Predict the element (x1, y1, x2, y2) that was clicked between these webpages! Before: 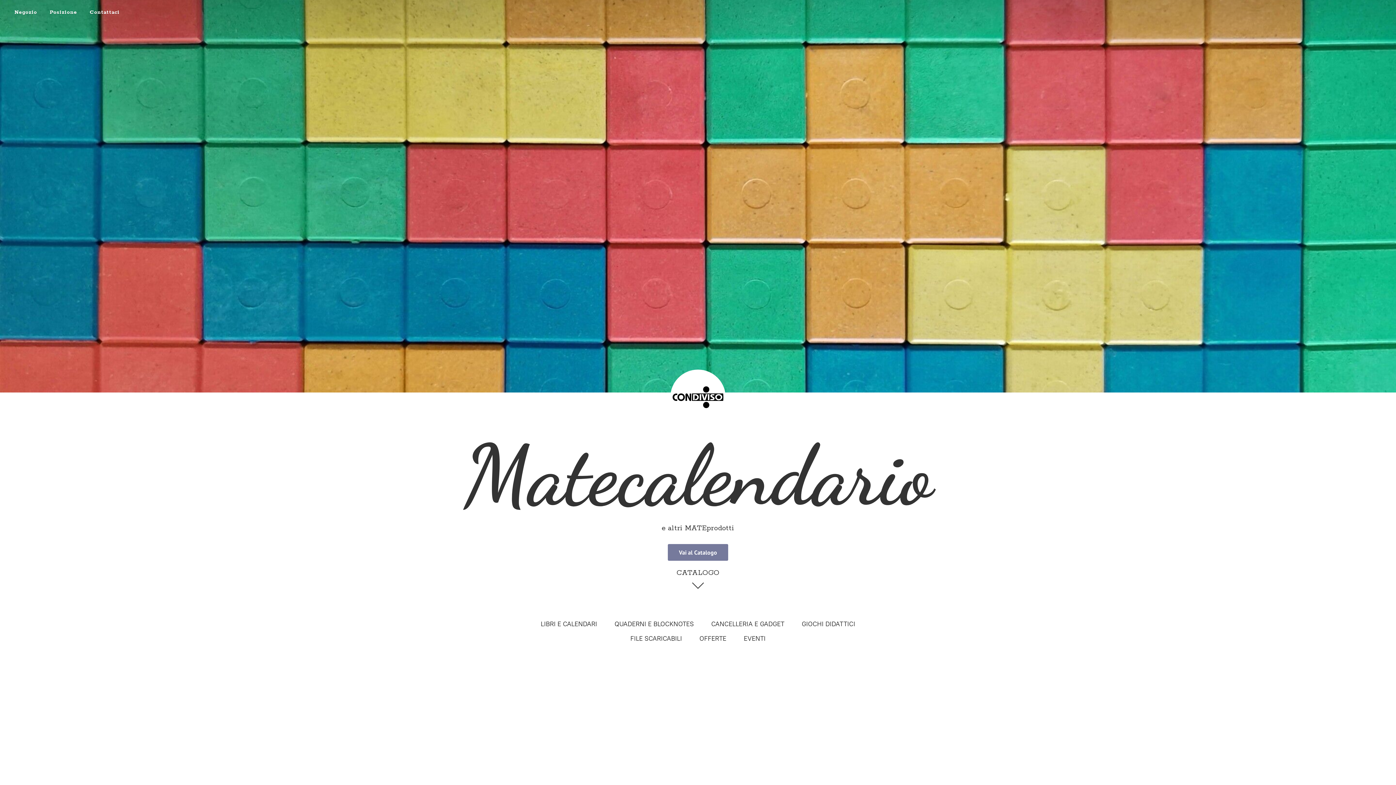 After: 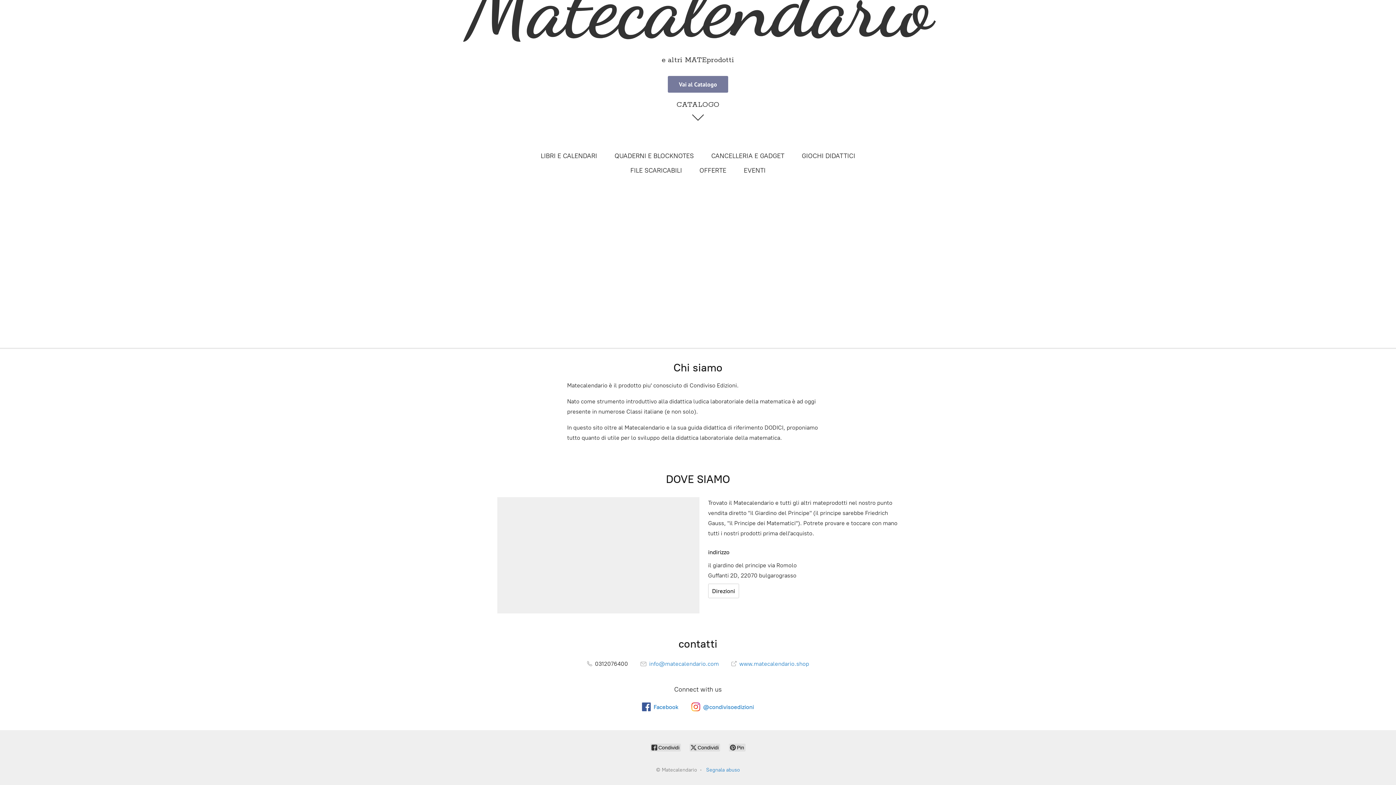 Action: bbox: (44, 7, 82, 17) label: Posizione